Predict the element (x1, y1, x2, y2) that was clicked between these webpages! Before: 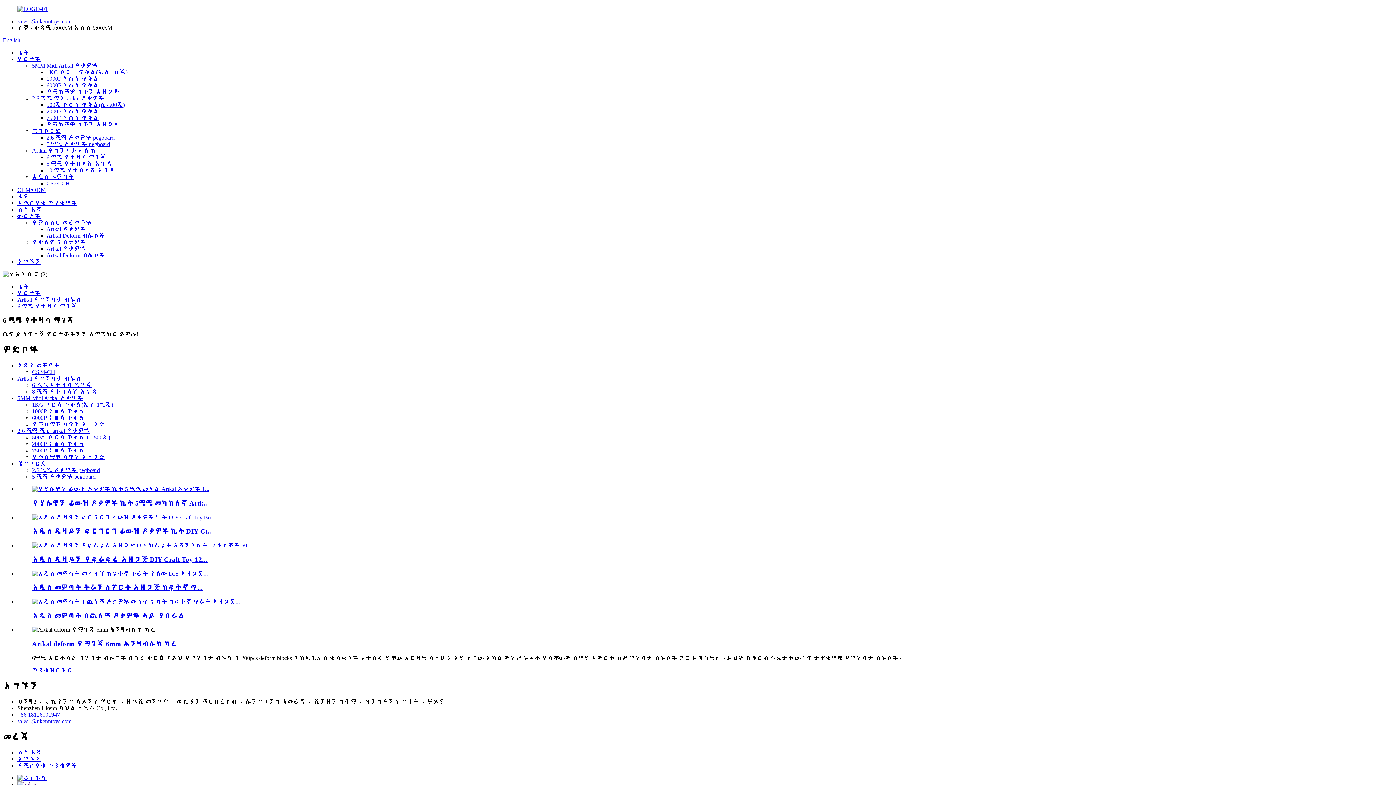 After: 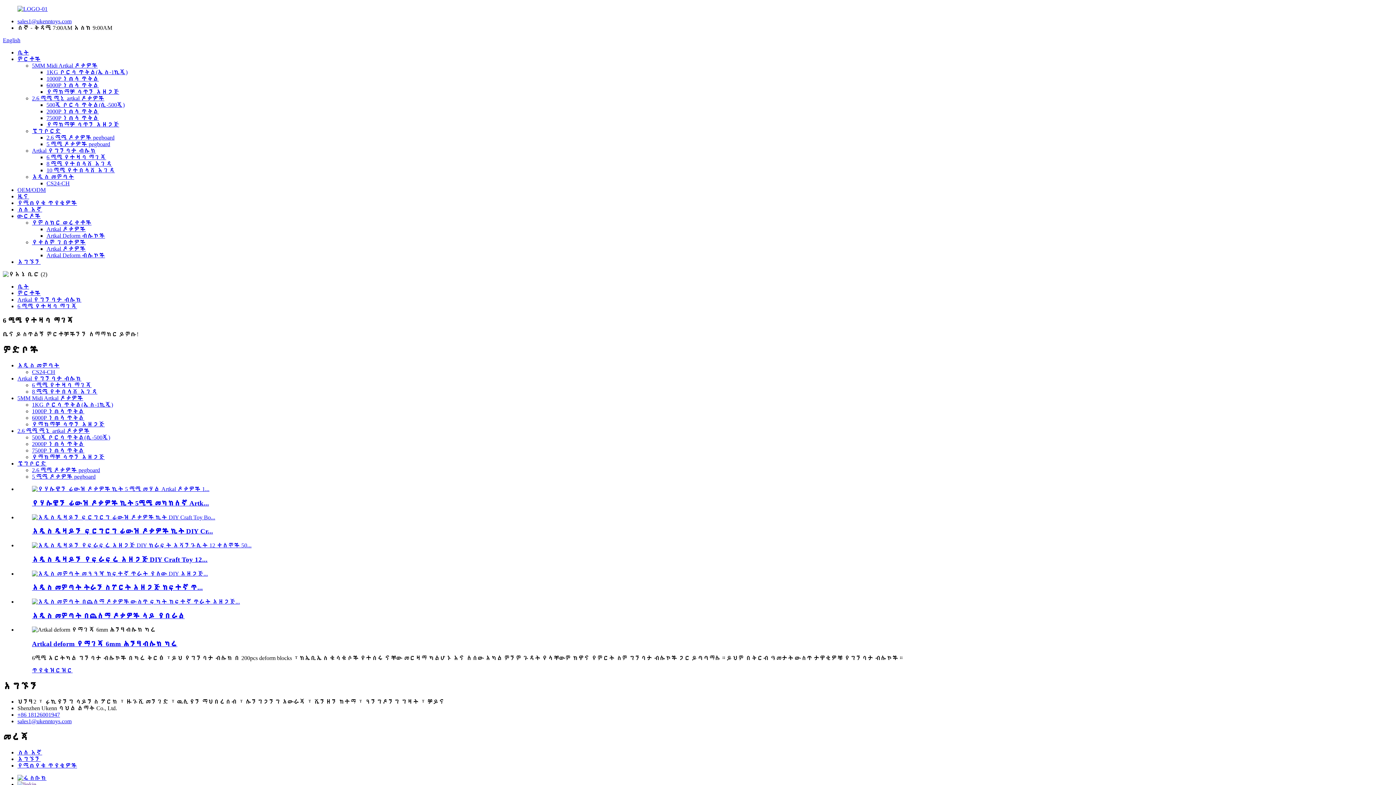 Action: label: sales1@ukenntoys.com bbox: (17, 18, 71, 24)